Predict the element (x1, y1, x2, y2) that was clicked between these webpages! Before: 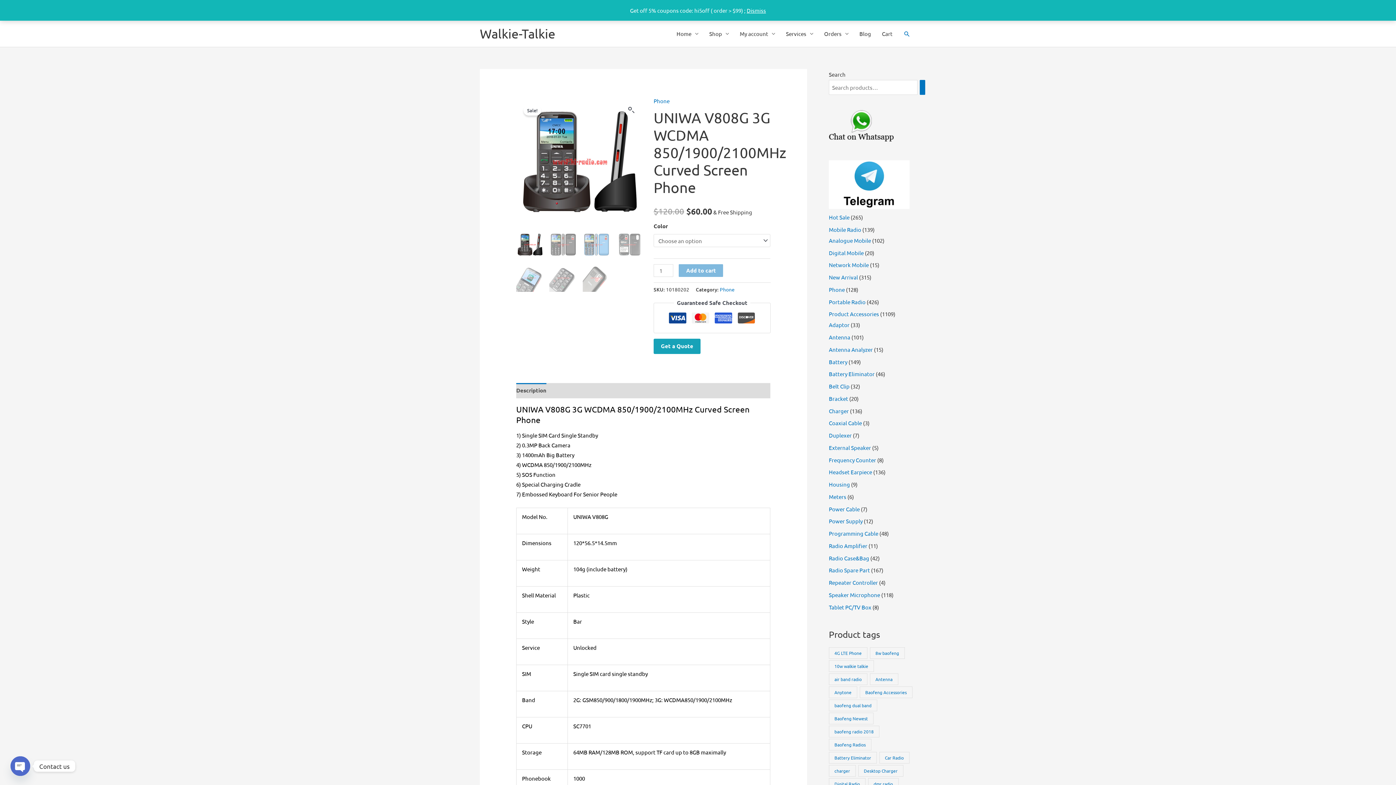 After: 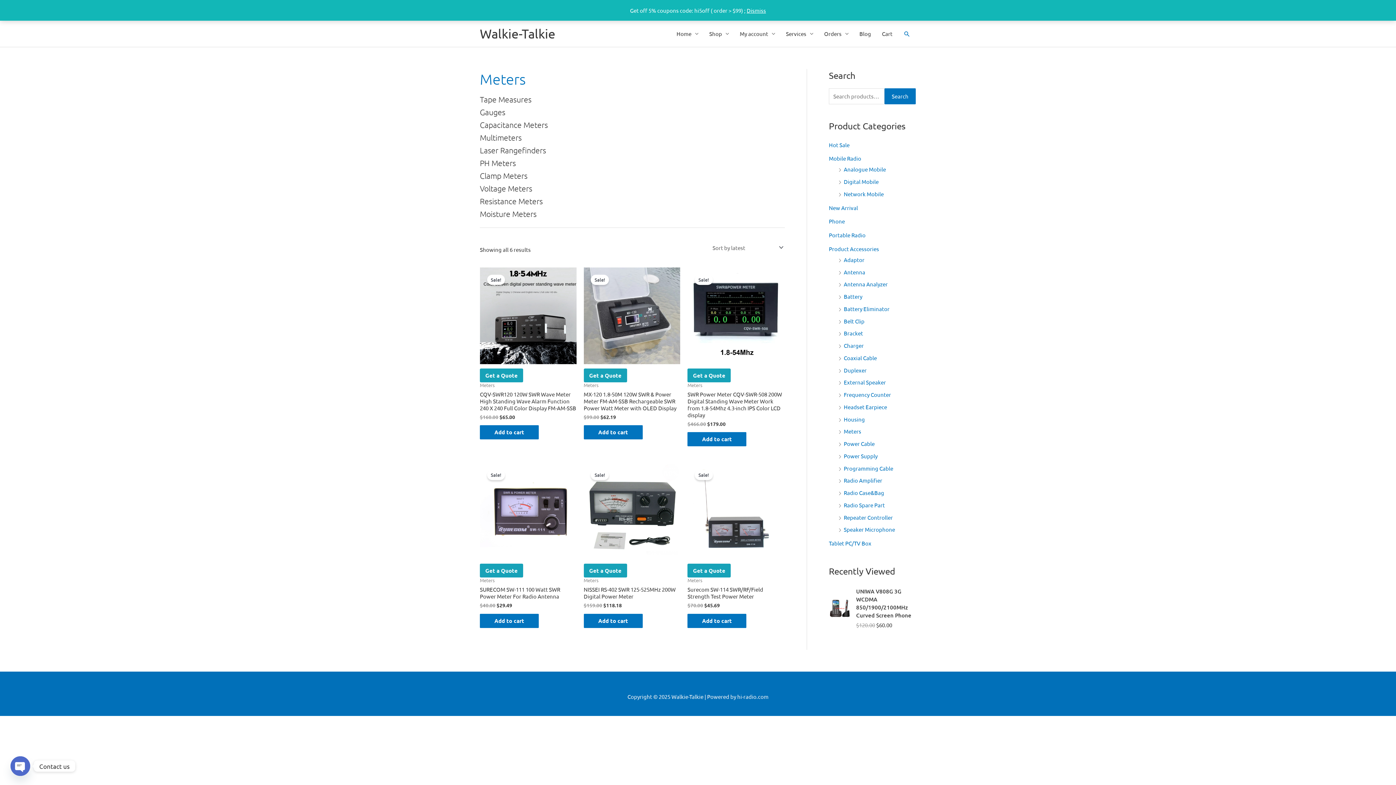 Action: label: Meters bbox: (829, 493, 846, 500)